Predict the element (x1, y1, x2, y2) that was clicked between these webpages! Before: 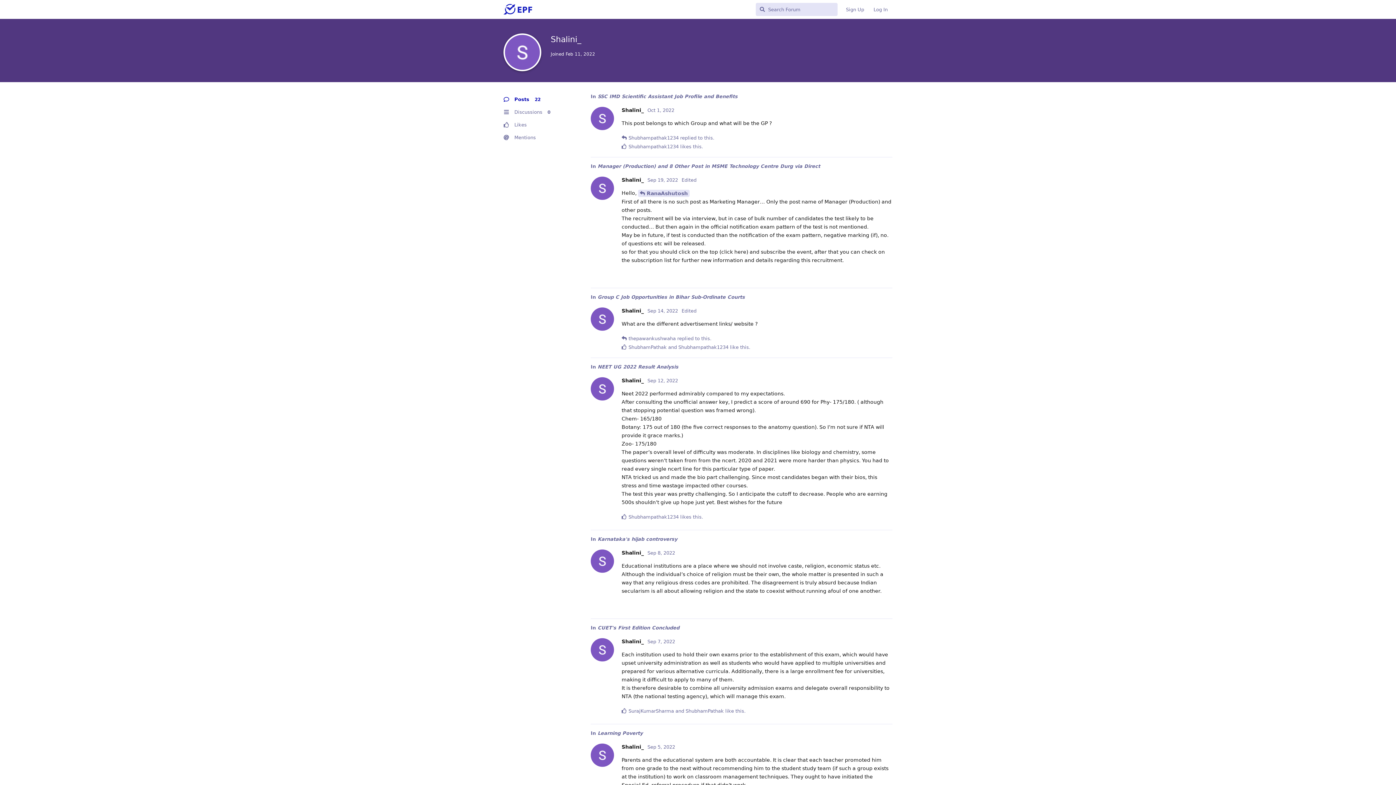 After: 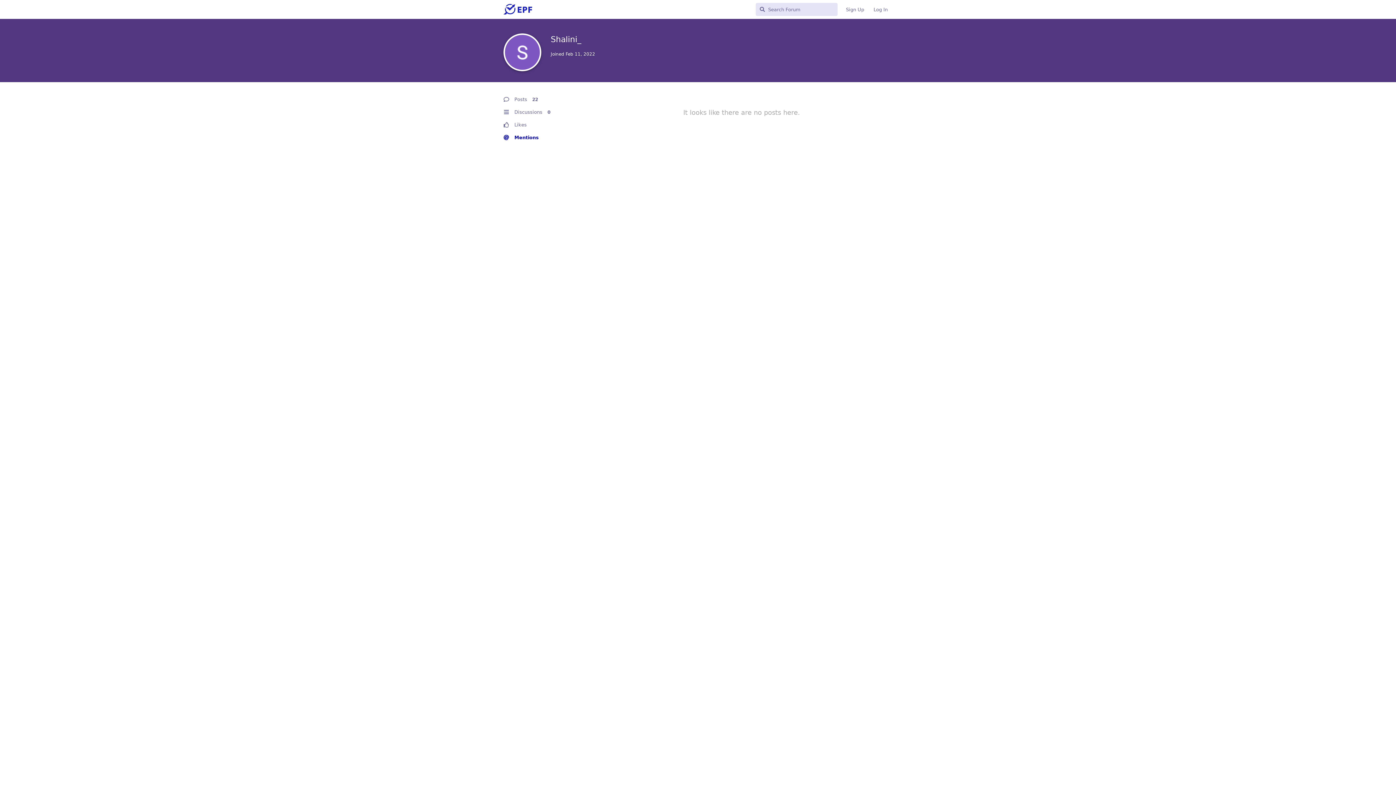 Action: bbox: (503, 131, 572, 144) label: Mentions